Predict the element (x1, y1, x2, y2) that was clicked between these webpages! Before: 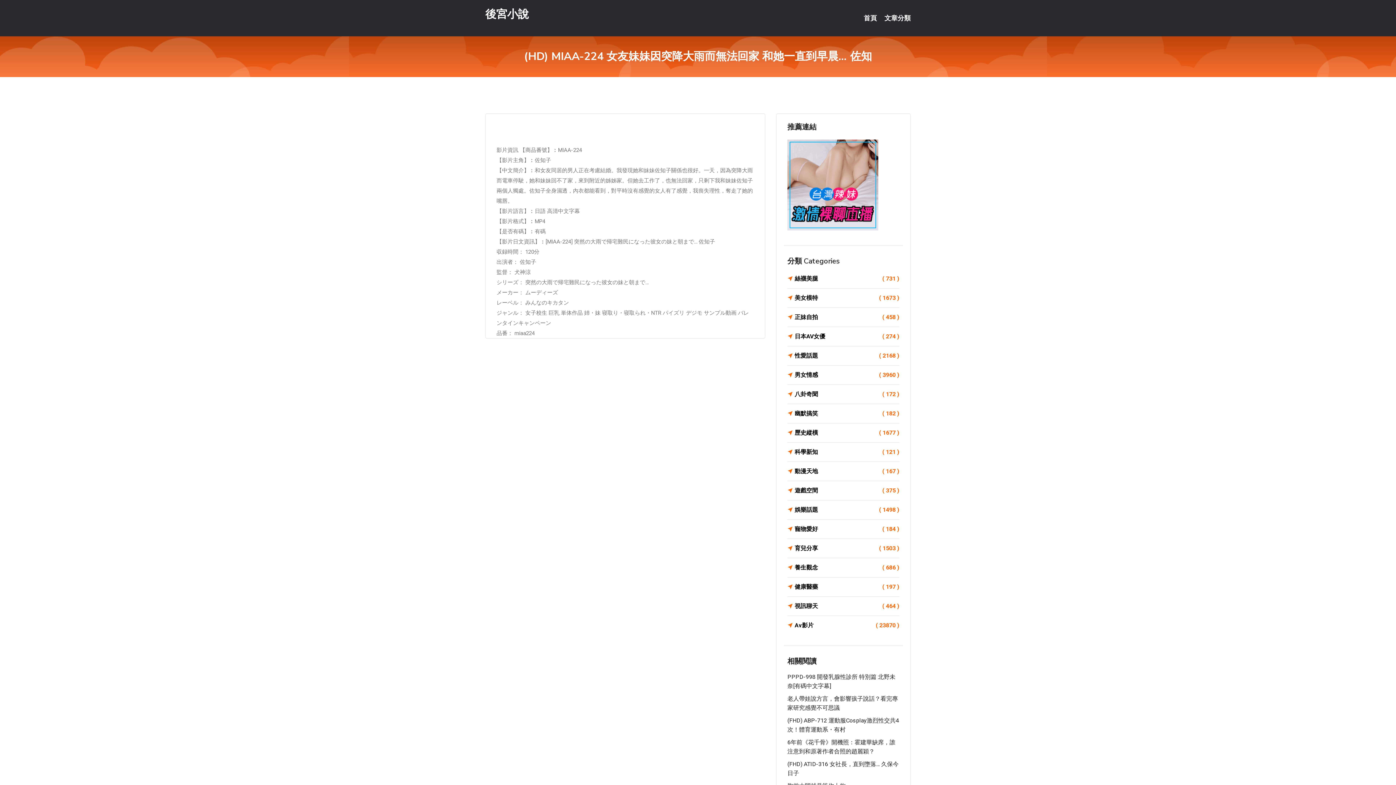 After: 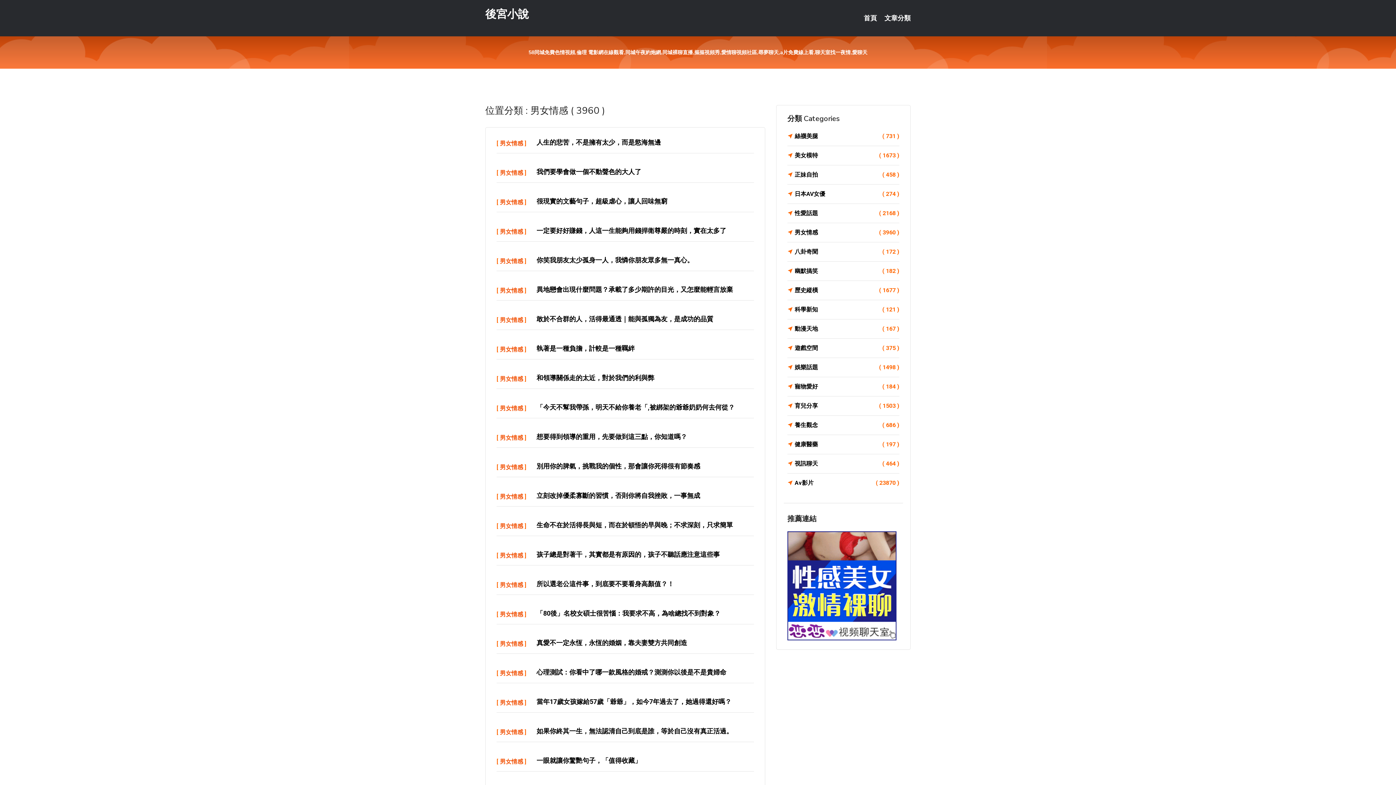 Action: label: 男女情感
( 3960 ) bbox: (787, 370, 899, 380)